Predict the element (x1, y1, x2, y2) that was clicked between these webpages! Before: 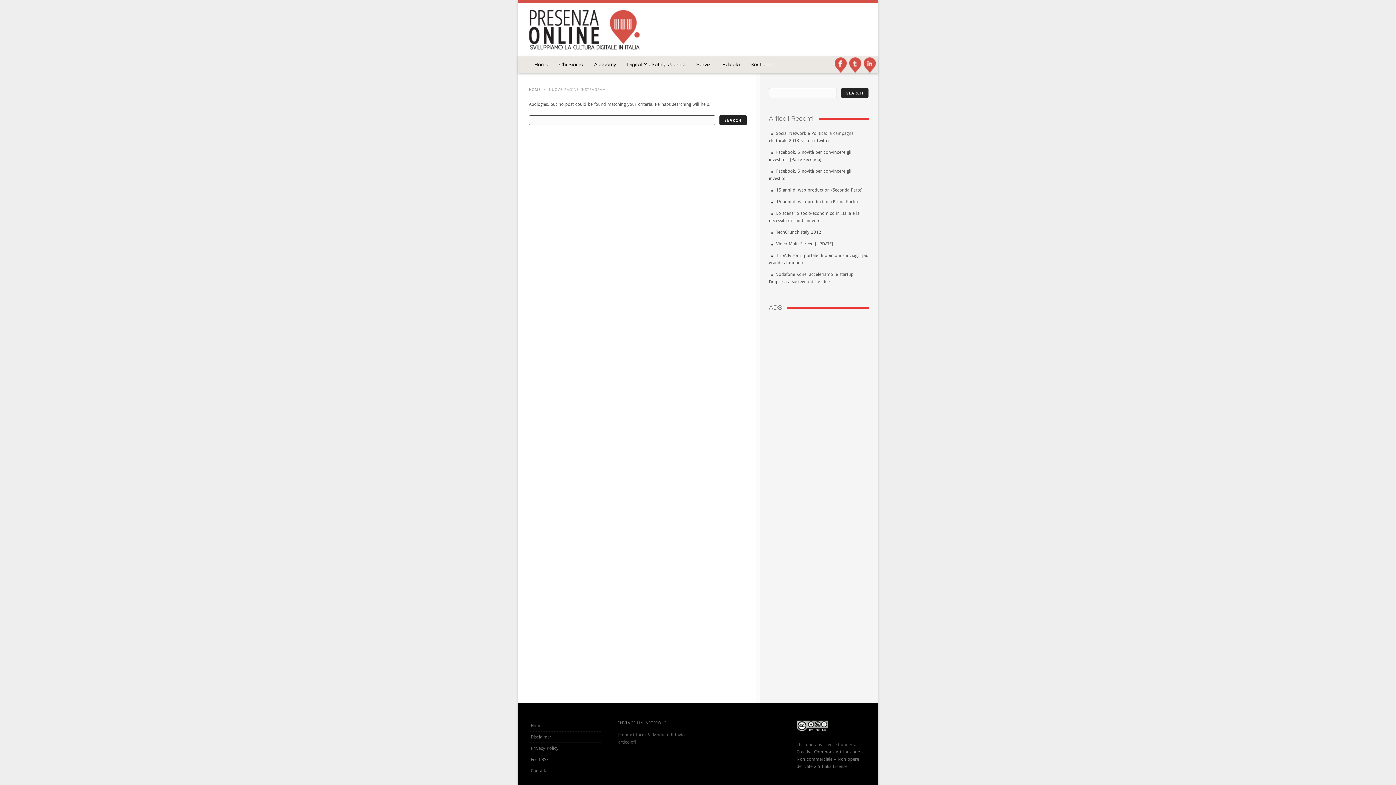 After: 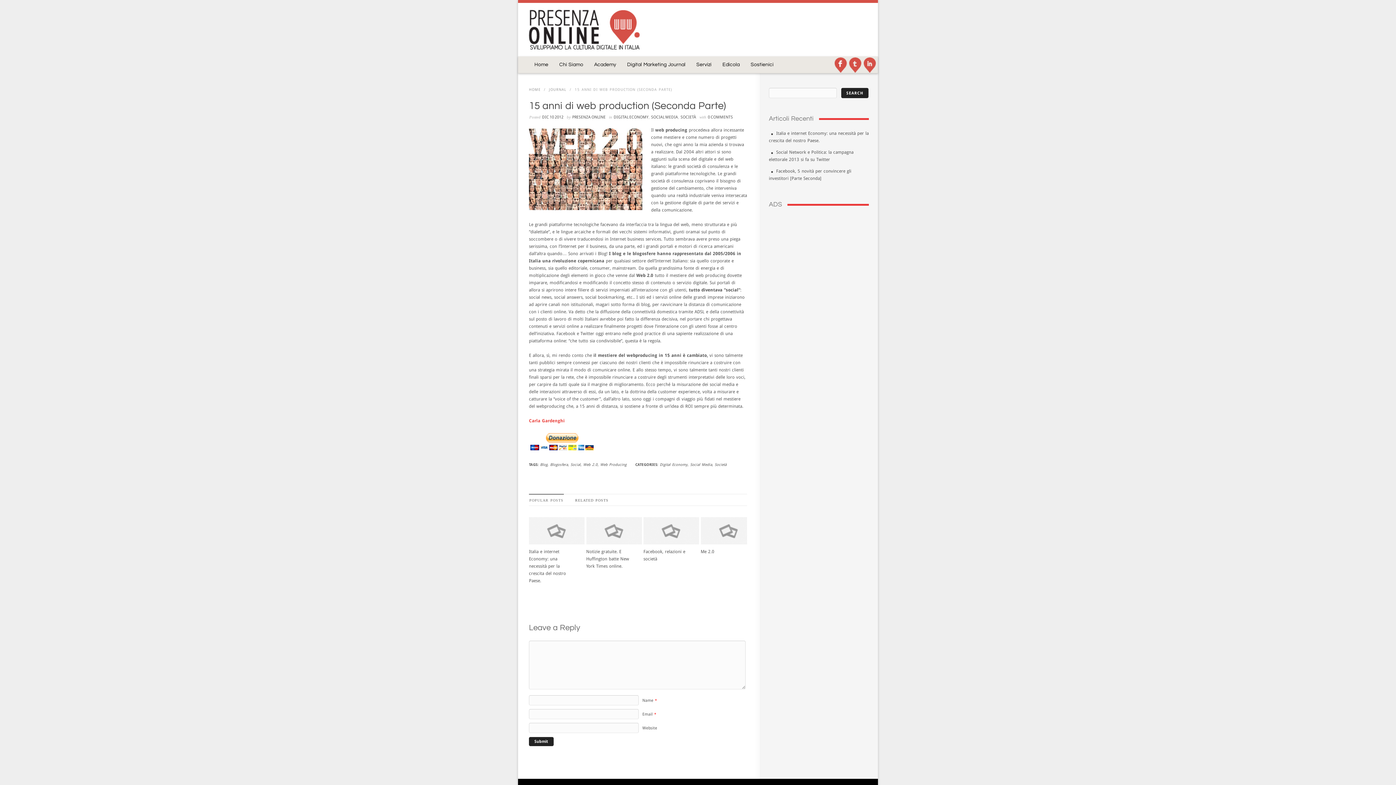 Action: bbox: (769, 187, 862, 192) label: 15 anni di web production (Seconda Parte)